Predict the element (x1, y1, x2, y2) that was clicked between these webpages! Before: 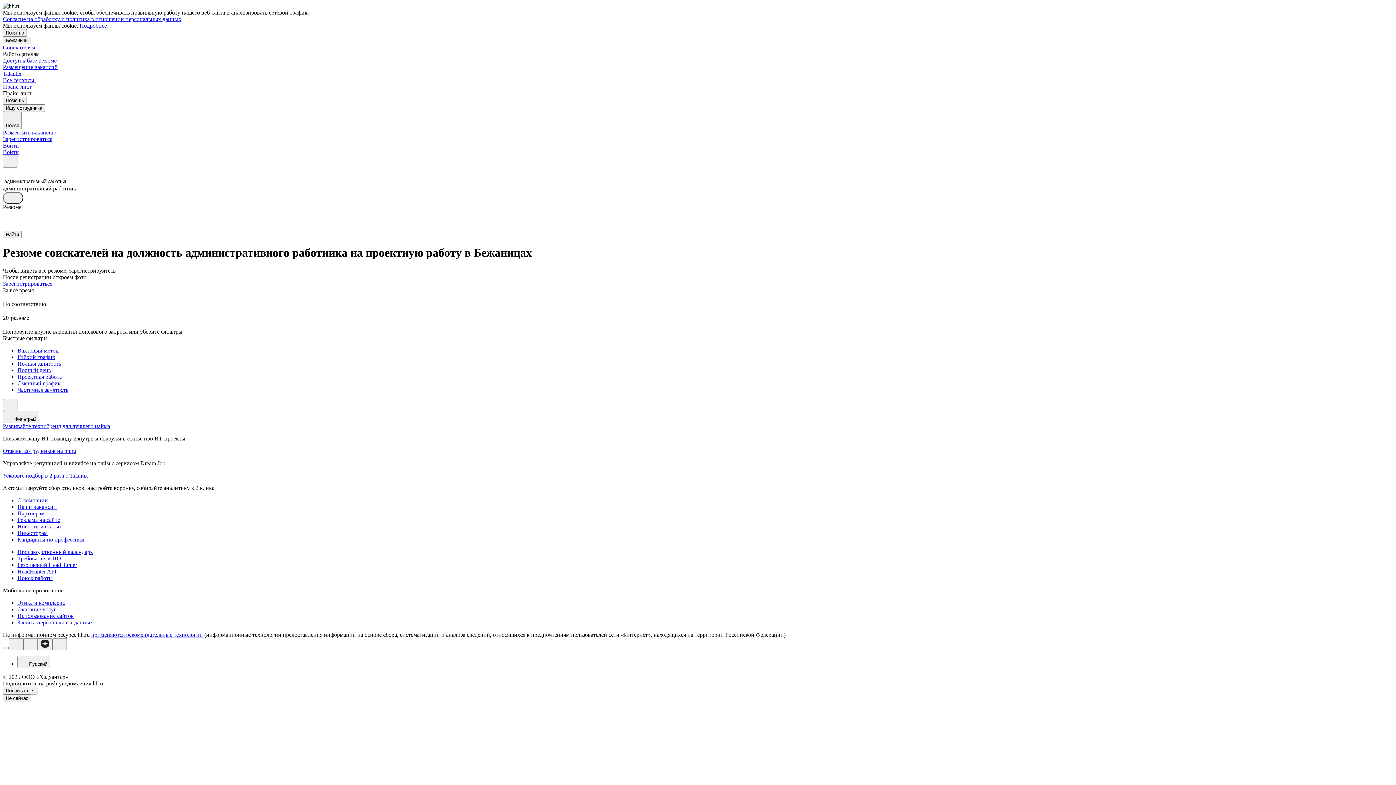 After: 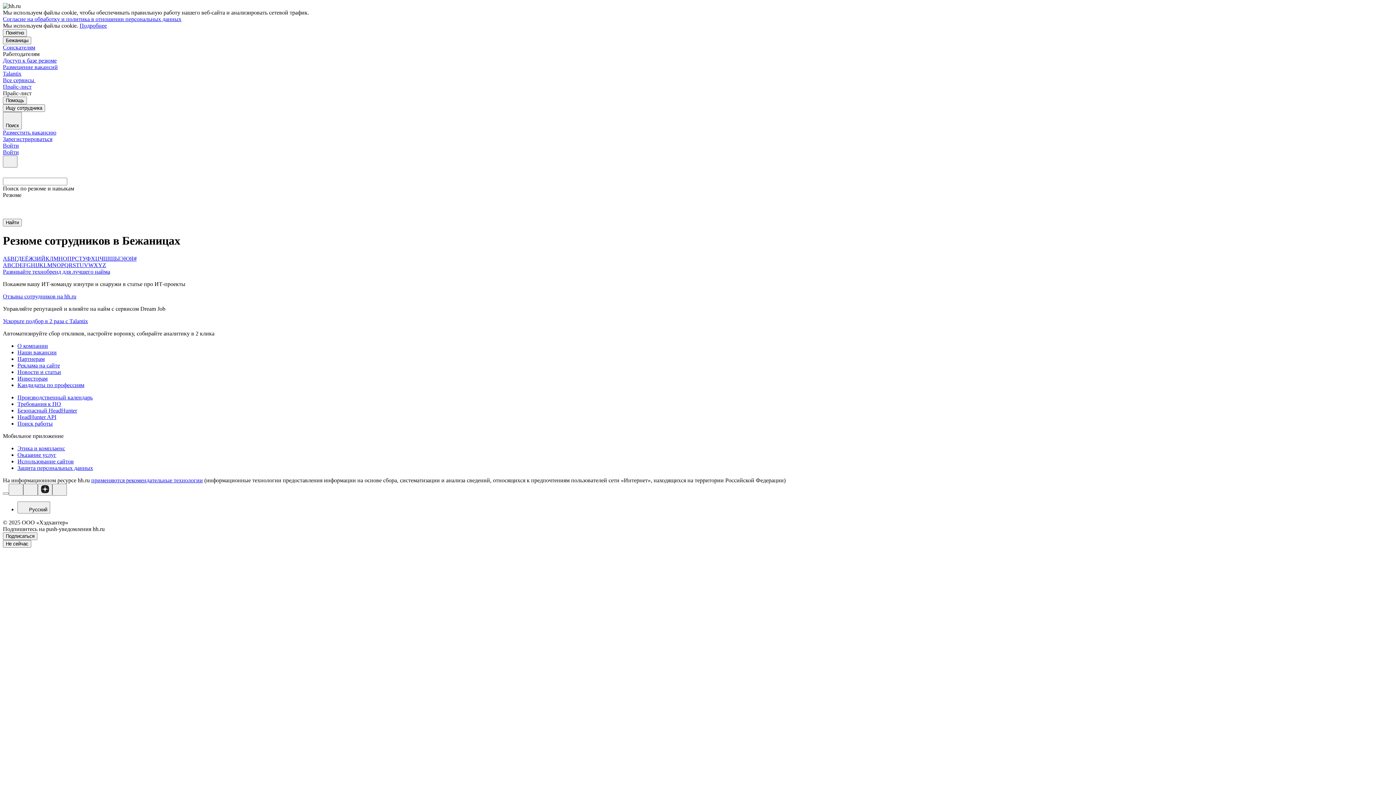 Action: bbox: (17, 536, 1393, 543) label: Кандидаты по профессиям